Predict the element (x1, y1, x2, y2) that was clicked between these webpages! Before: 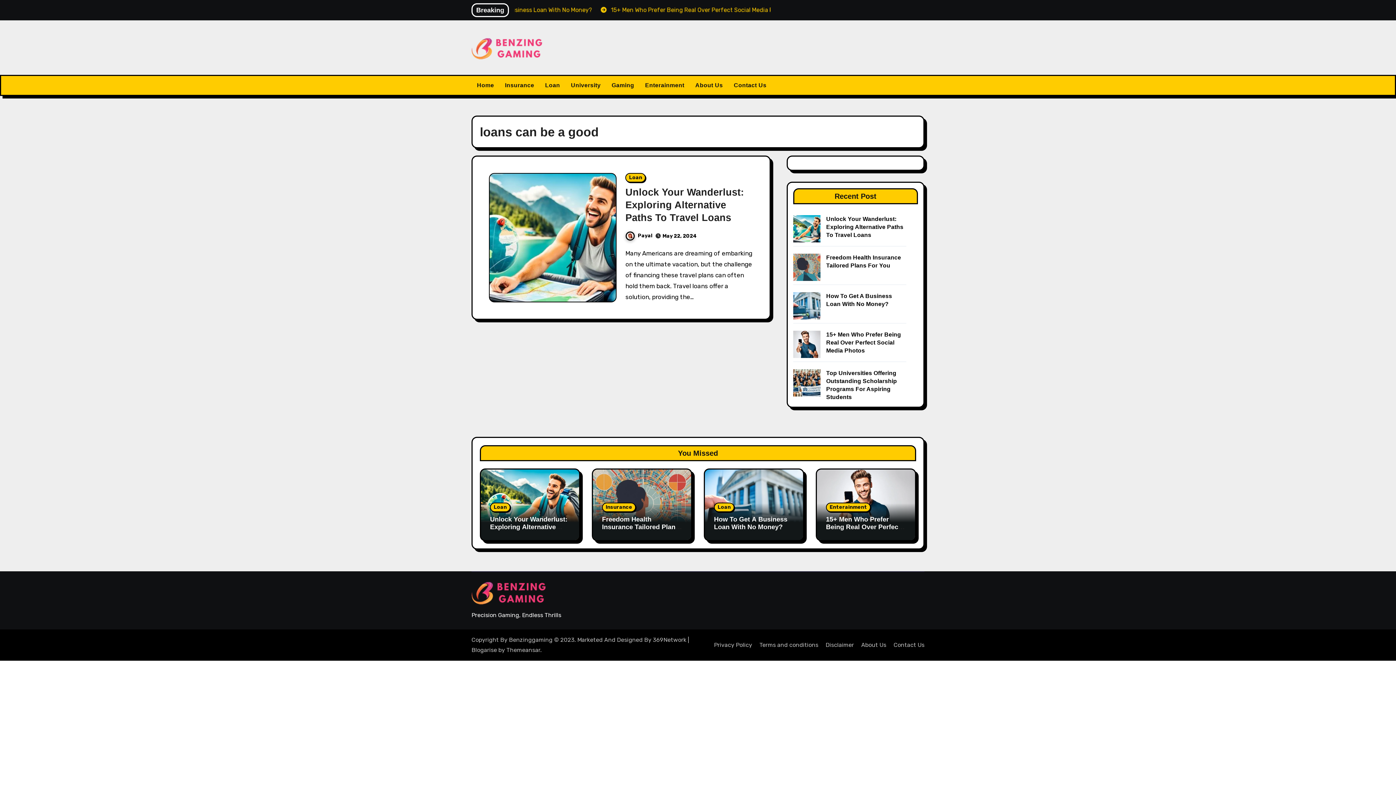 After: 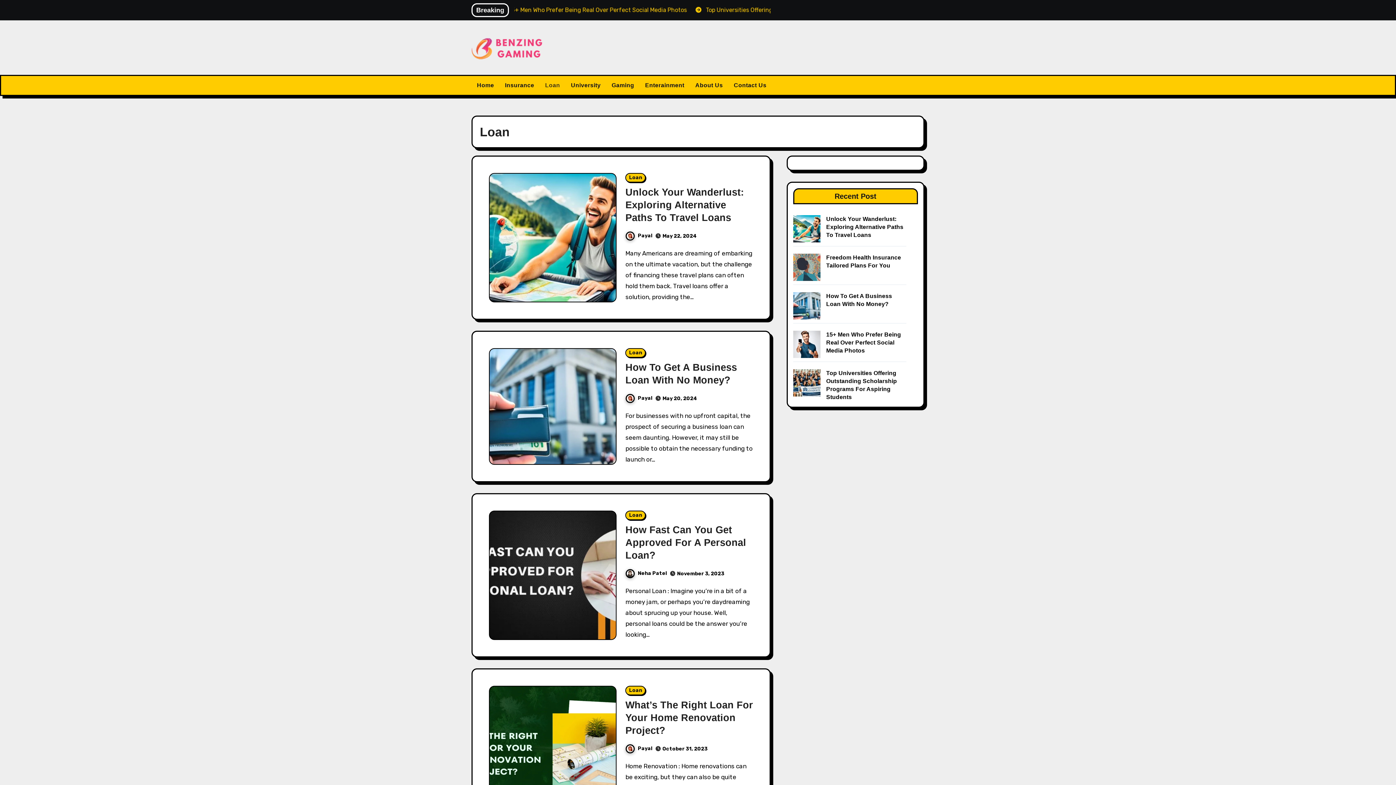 Action: label: Loan bbox: (625, 173, 645, 182)